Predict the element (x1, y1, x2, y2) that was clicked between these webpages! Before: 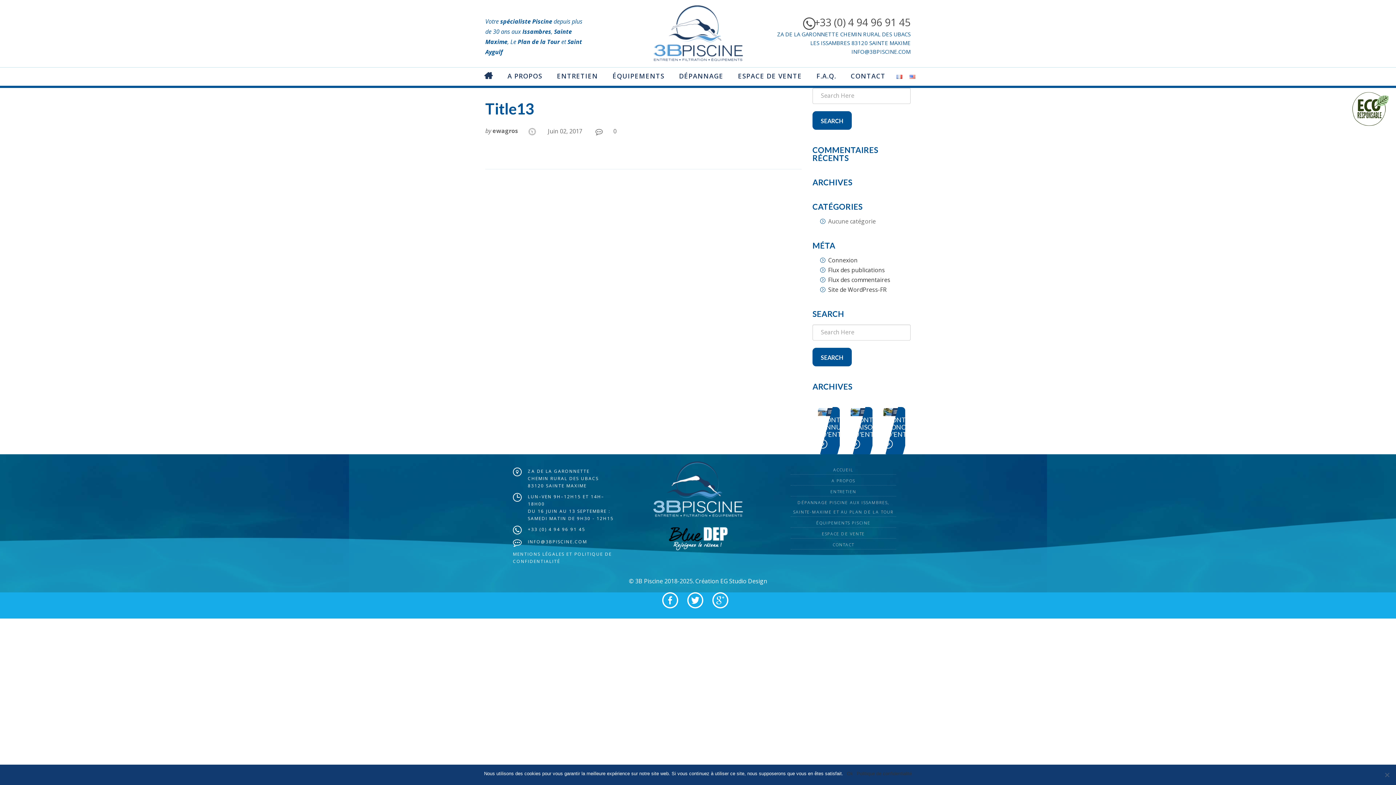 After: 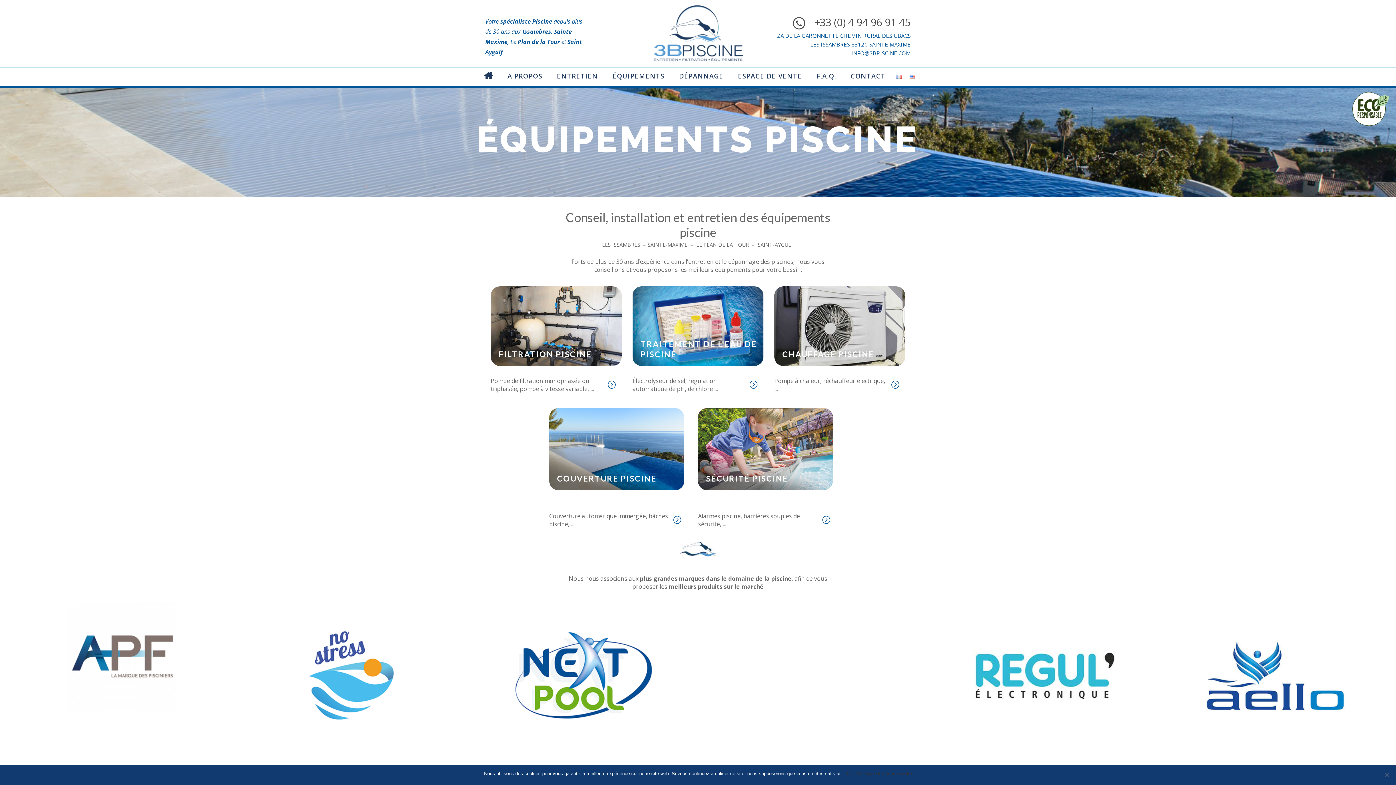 Action: bbox: (605, 67, 672, 84) label: ÉQUIPEMENTS